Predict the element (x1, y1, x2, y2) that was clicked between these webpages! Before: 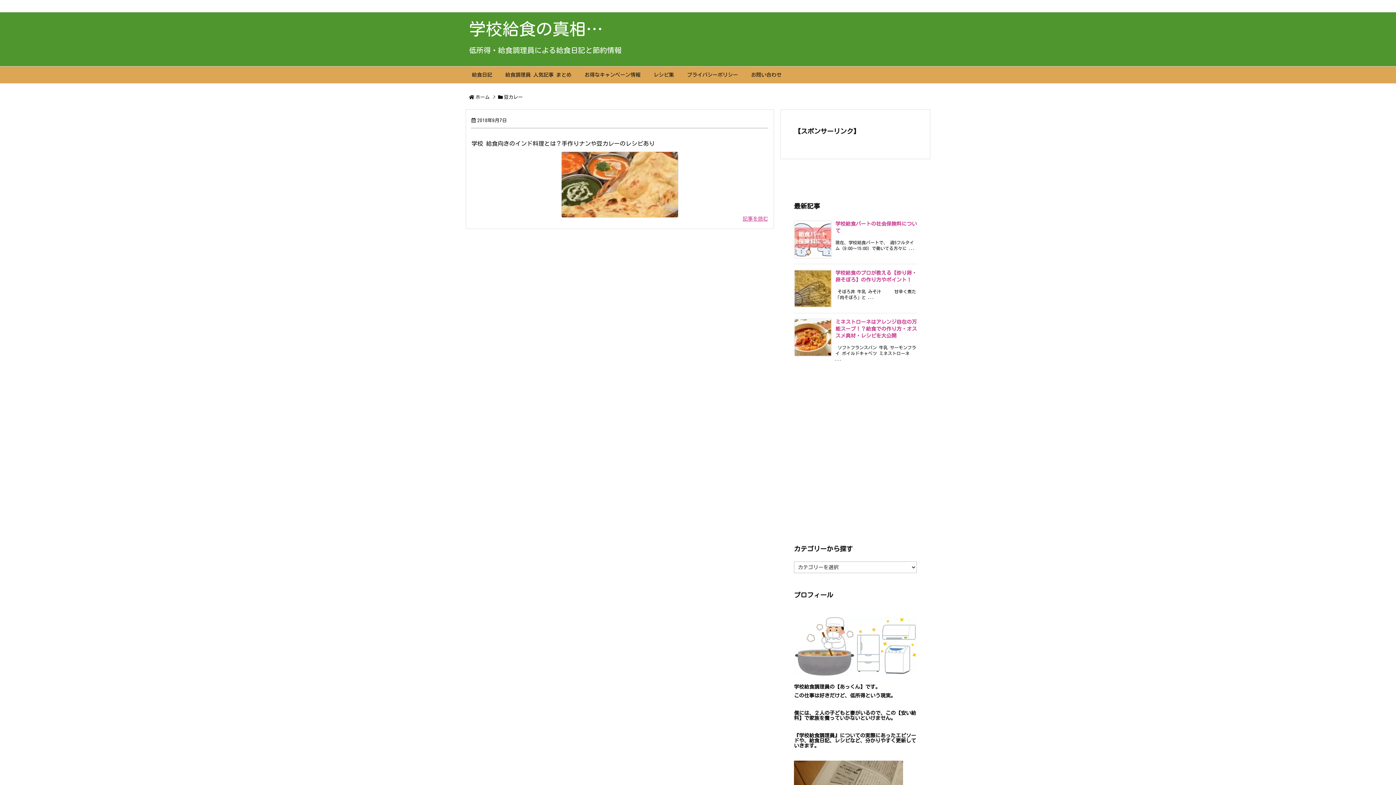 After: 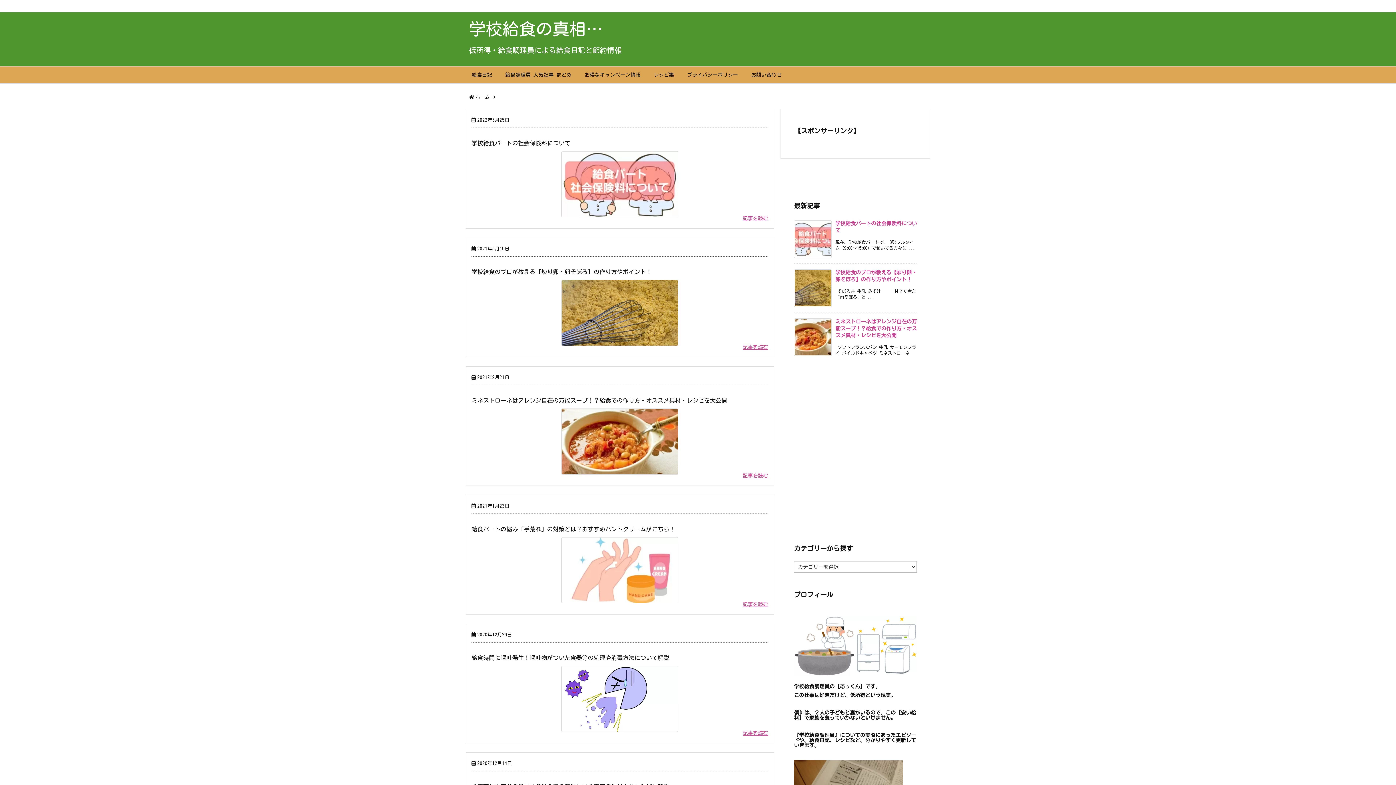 Action: label: ホーム bbox: (475, 94, 489, 99)